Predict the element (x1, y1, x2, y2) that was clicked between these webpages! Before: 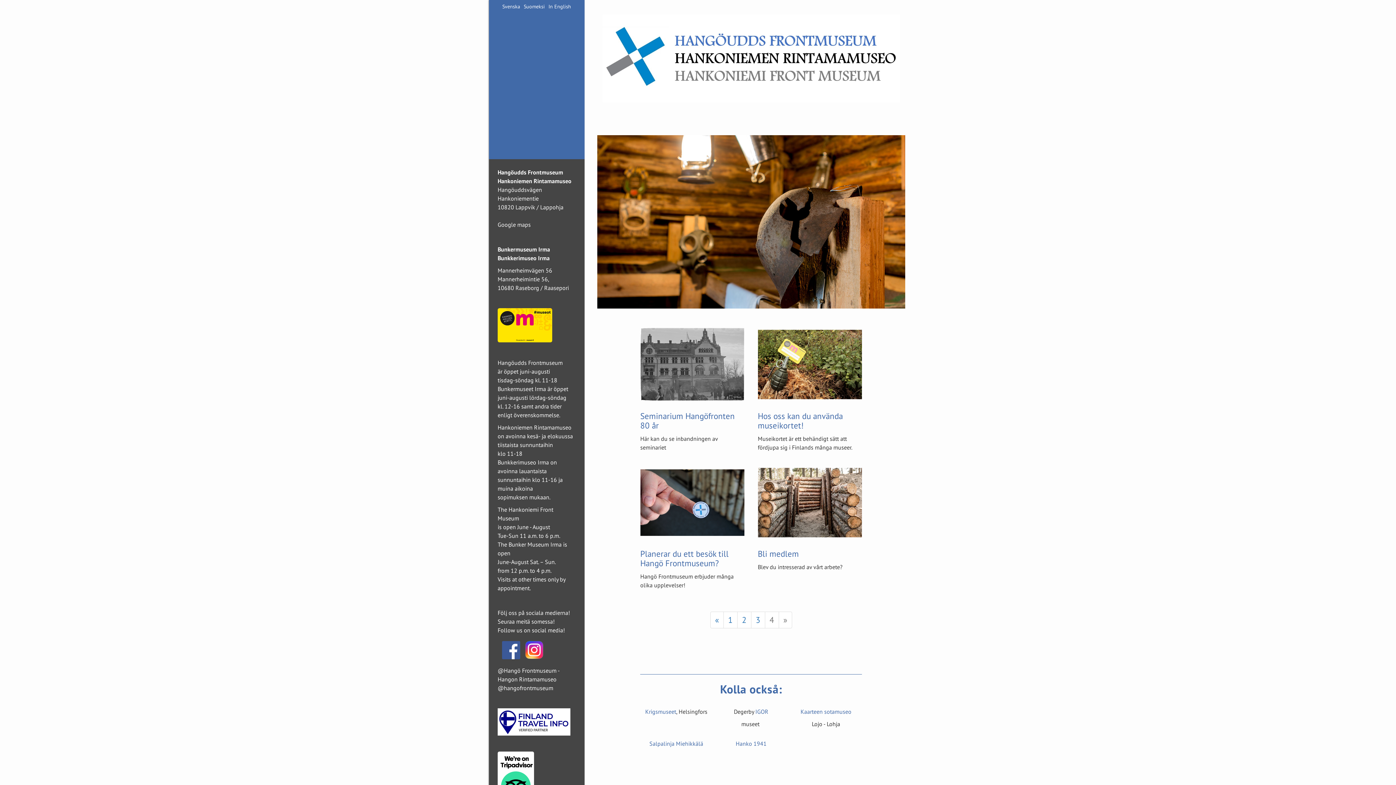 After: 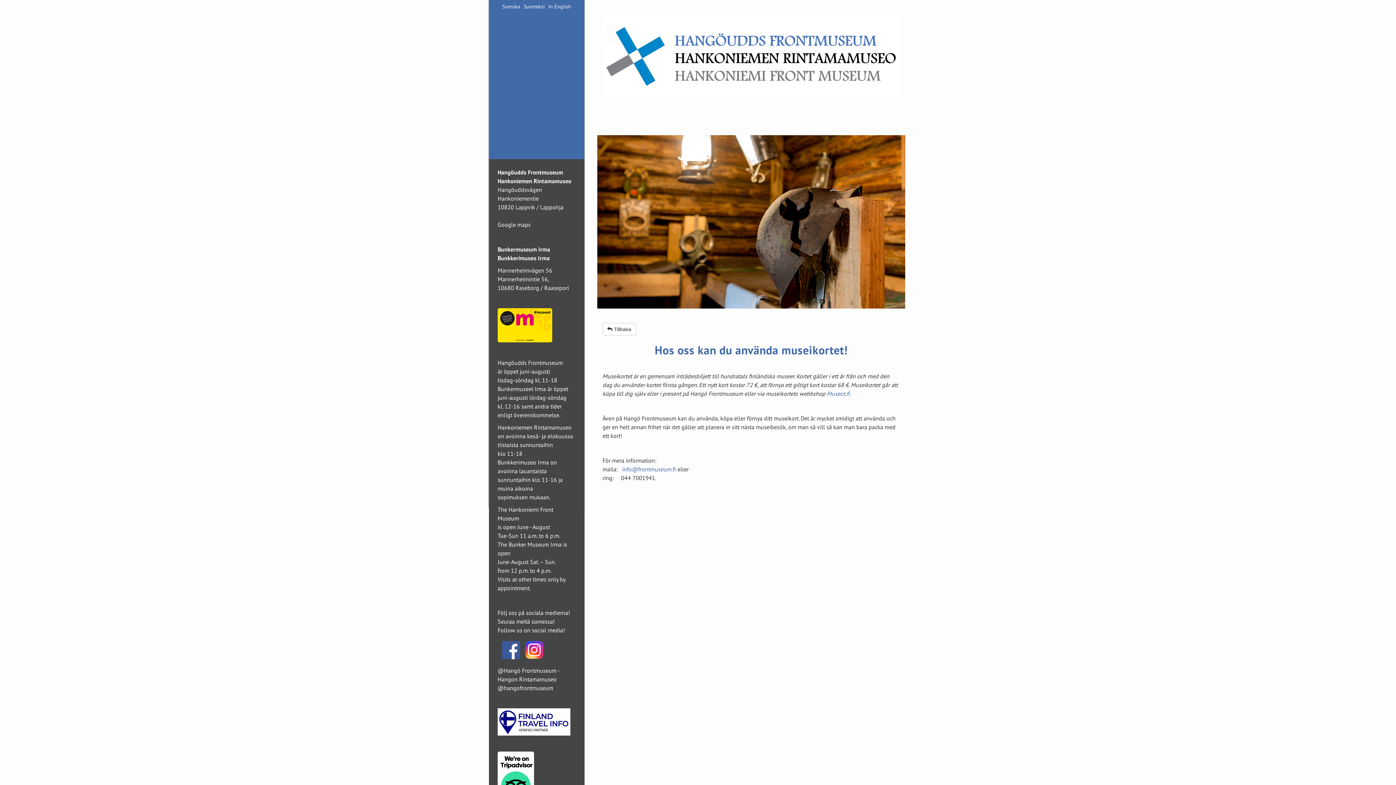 Action: label: Hos oss kan du använda museikortet! bbox: (758, 410, 843, 430)